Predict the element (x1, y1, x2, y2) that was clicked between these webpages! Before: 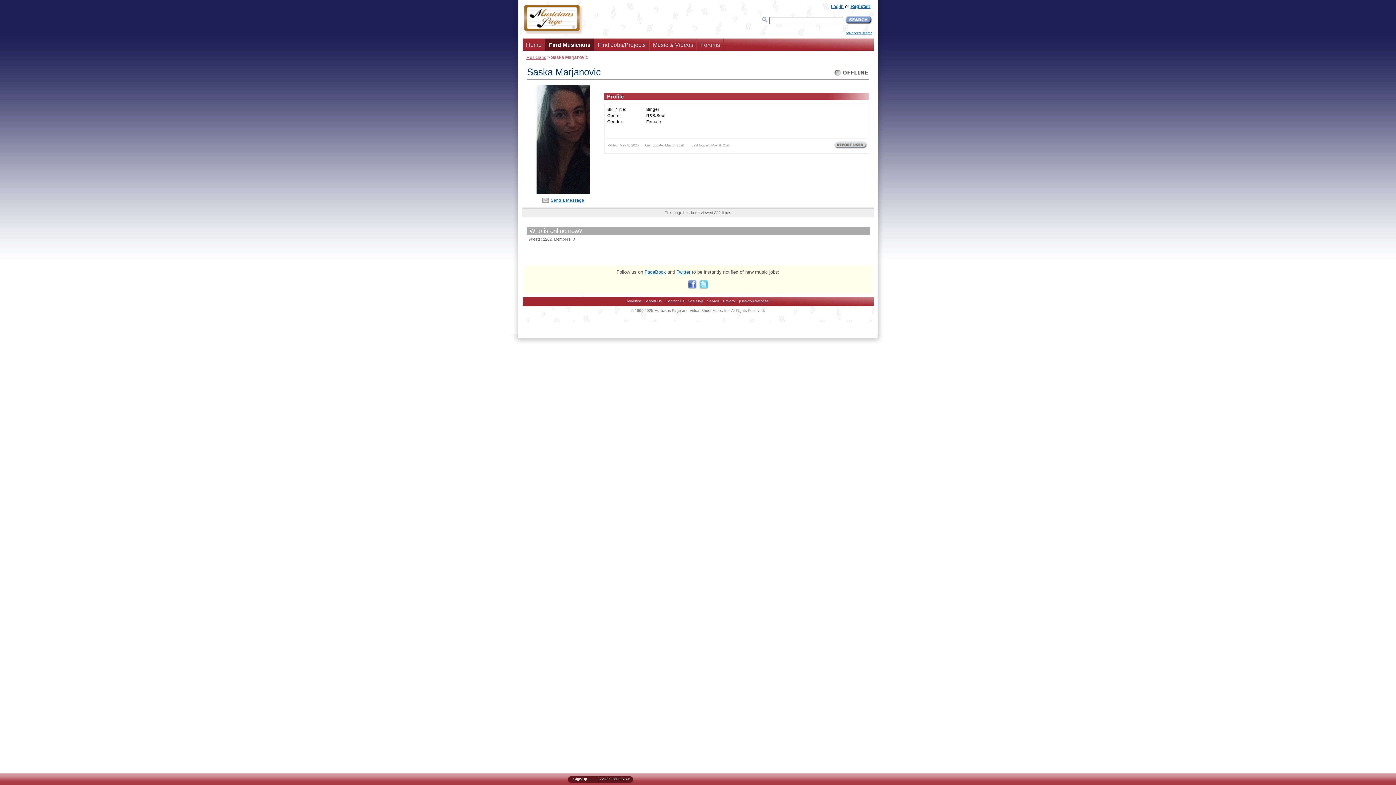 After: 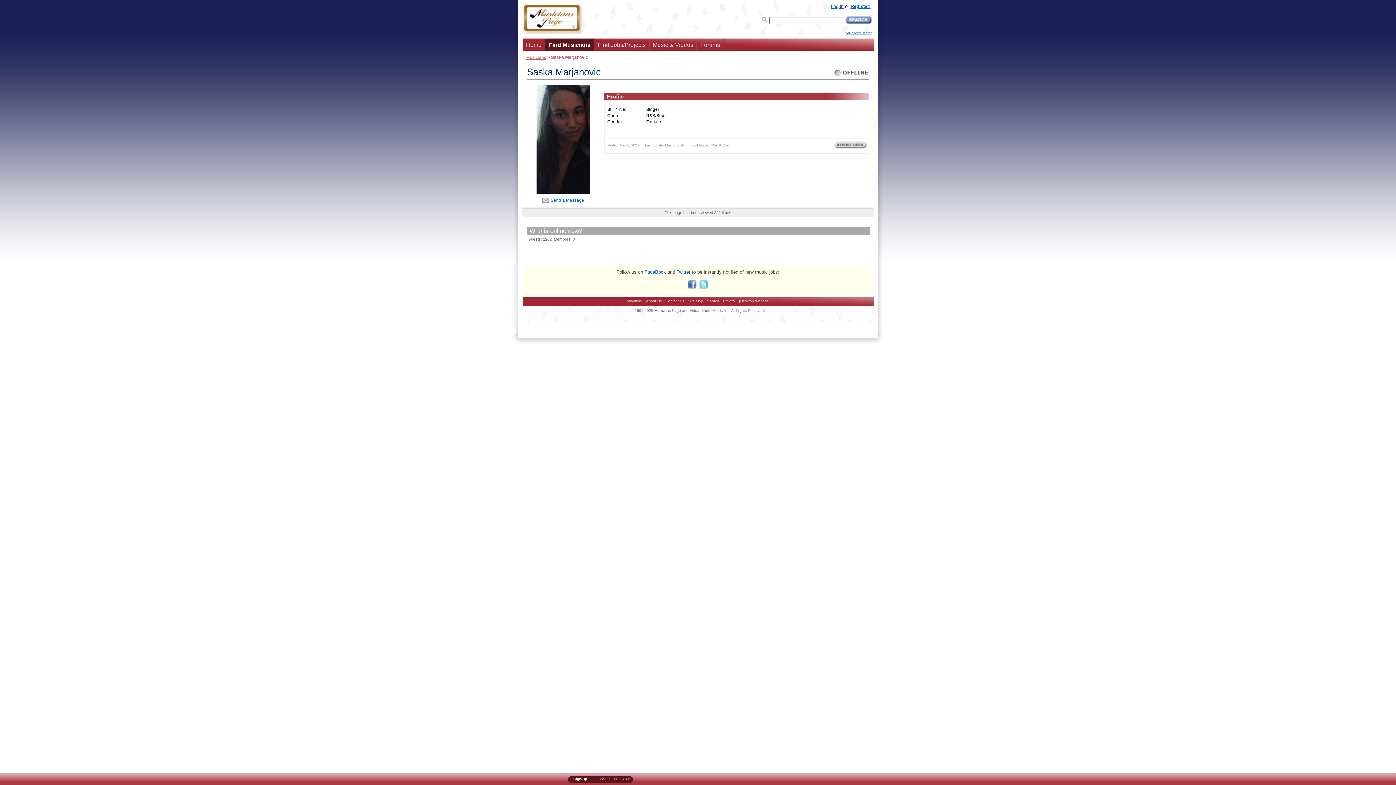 Action: bbox: (691, 776, 698, 785)